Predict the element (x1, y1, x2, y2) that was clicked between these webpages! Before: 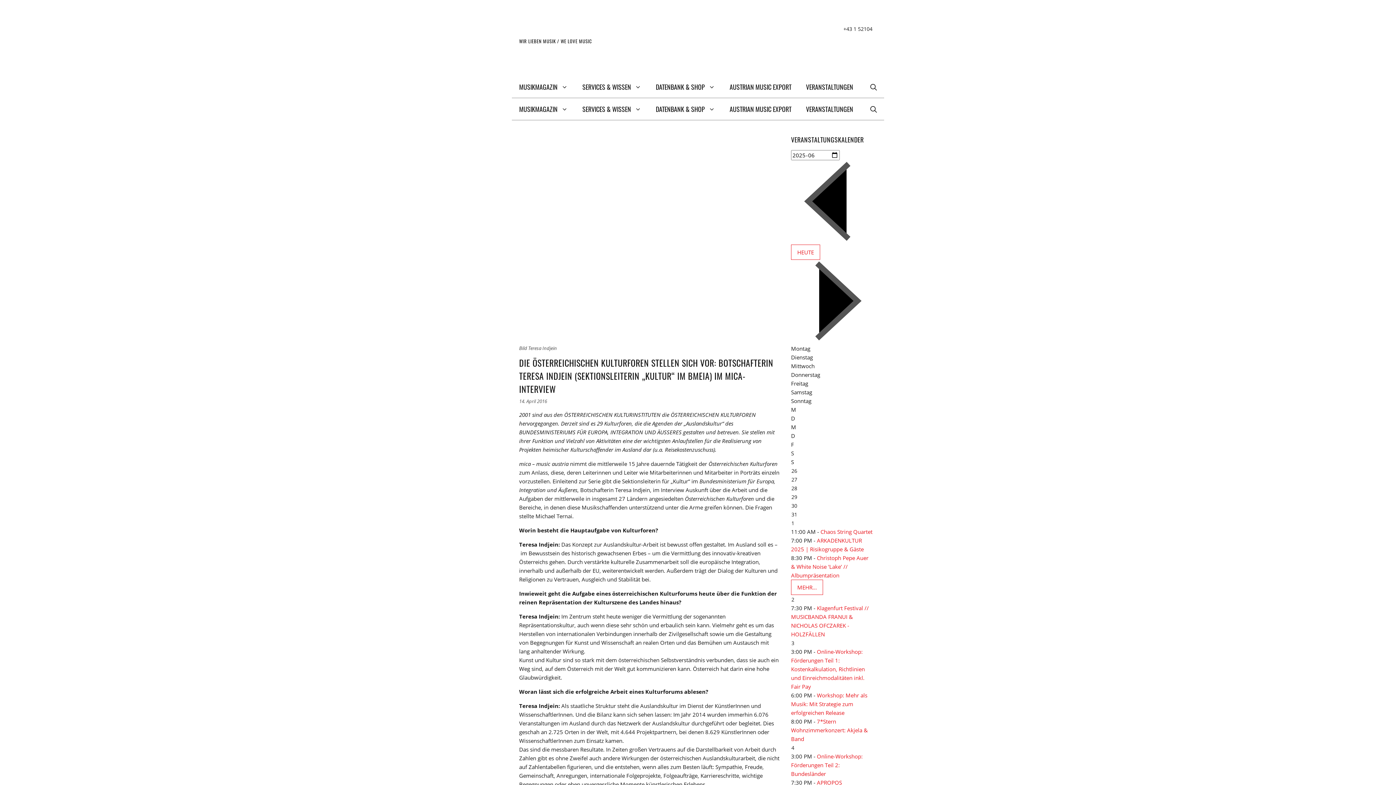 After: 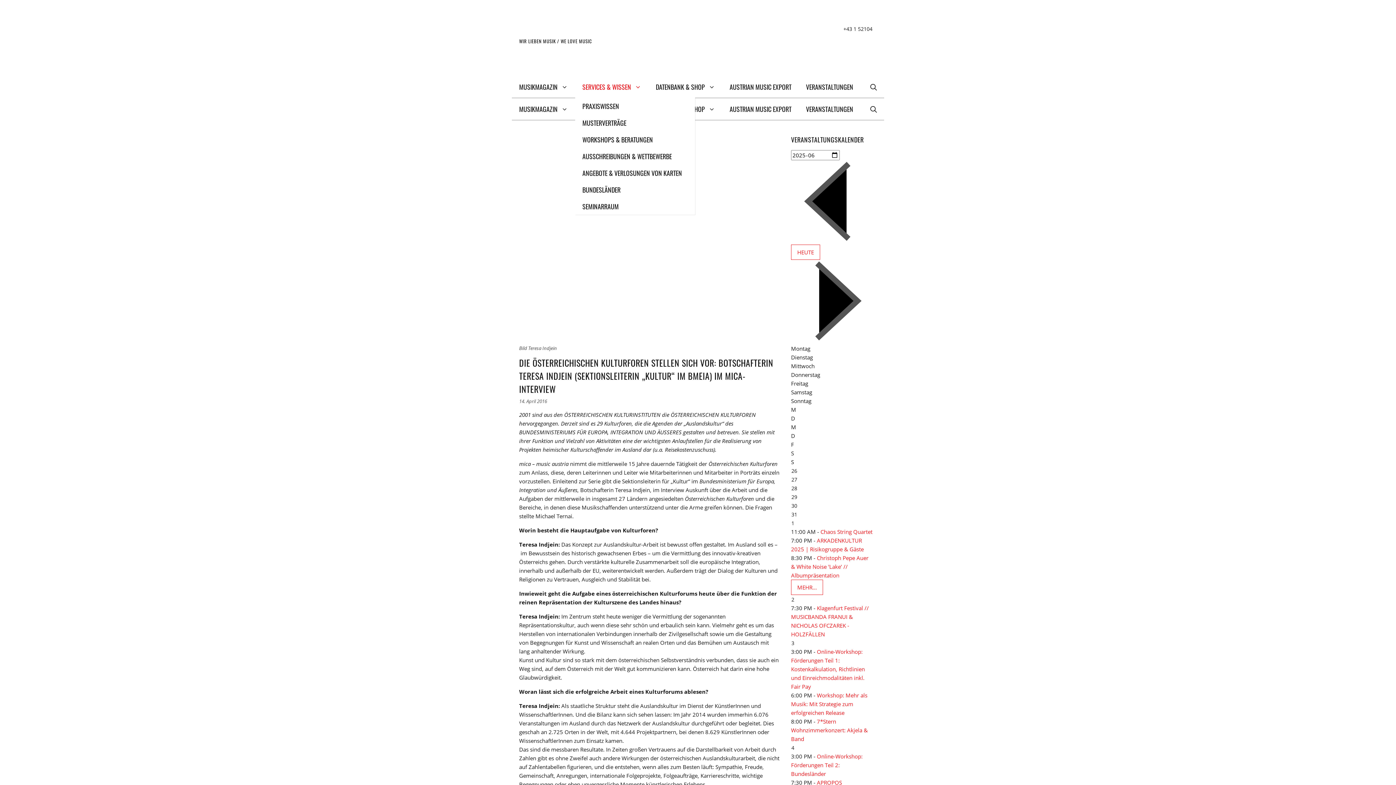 Action: bbox: (575, 76, 648, 97) label: SERVICES & WISSEN